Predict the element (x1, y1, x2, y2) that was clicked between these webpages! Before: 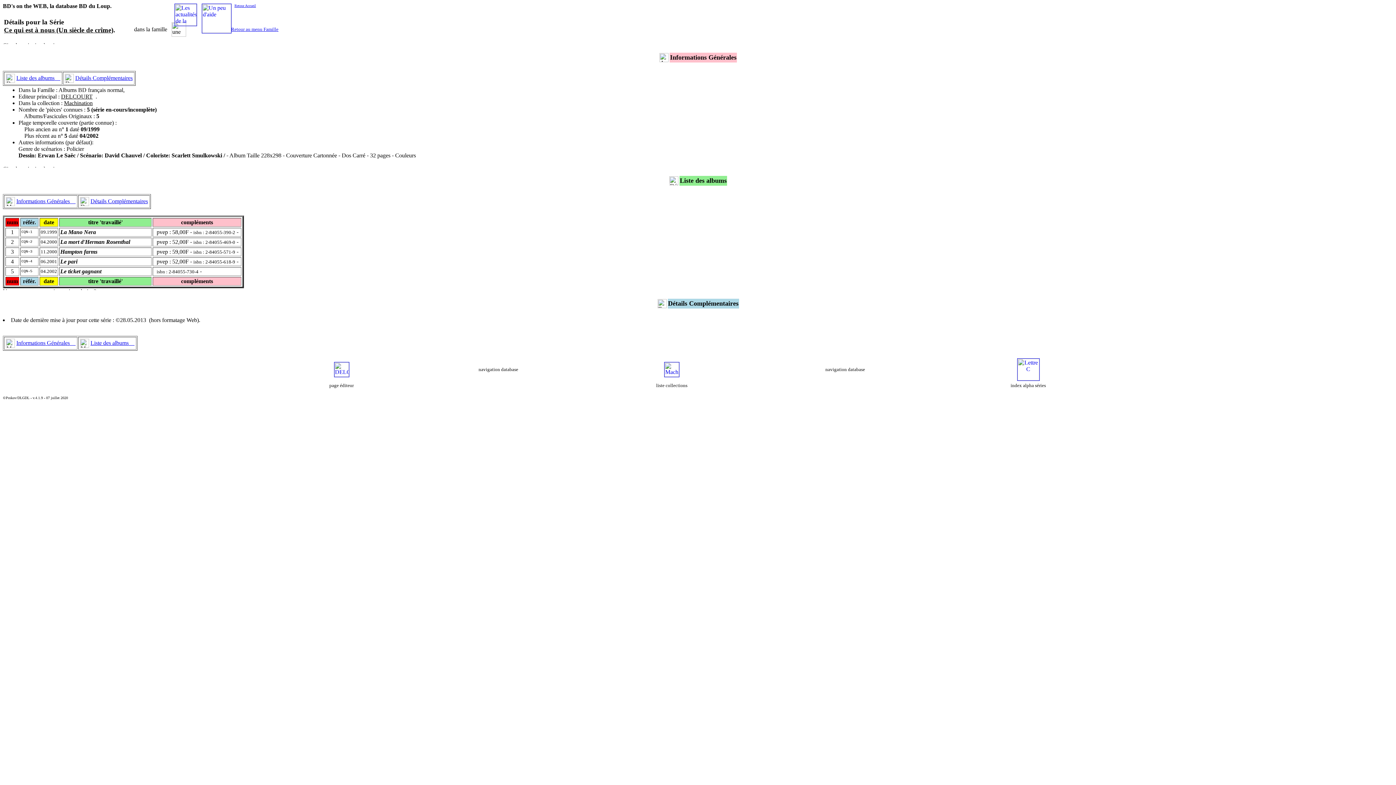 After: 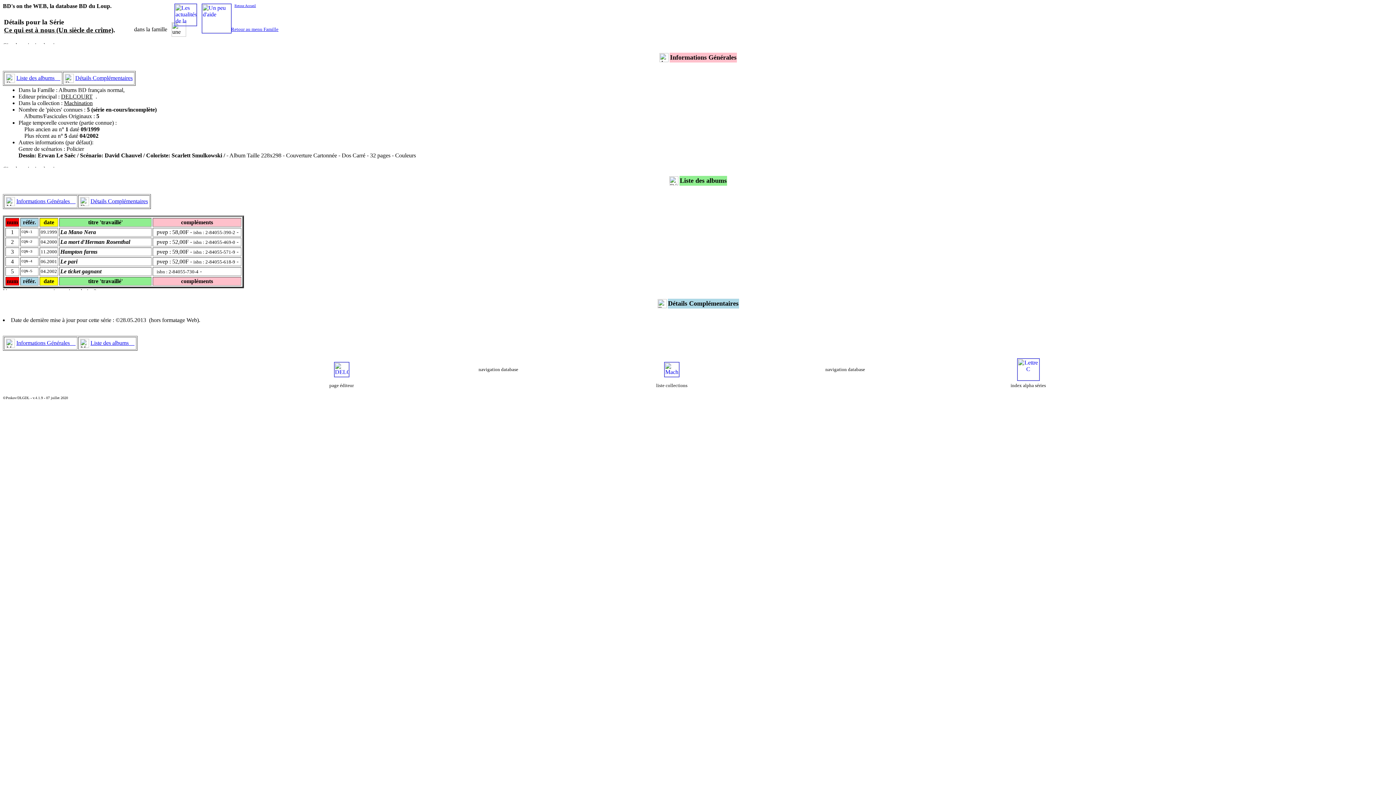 Action: label: Détails Complémentaires bbox: (90, 198, 148, 204)